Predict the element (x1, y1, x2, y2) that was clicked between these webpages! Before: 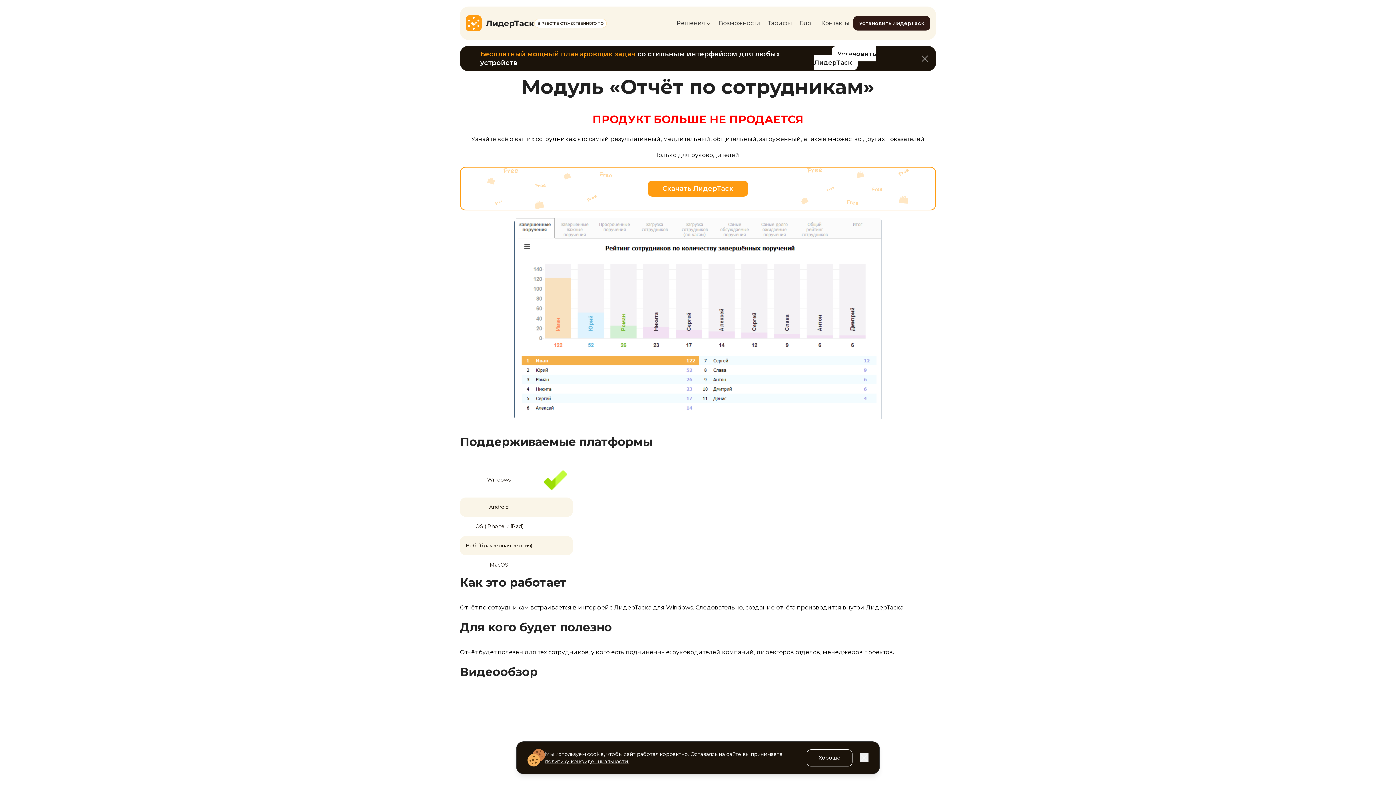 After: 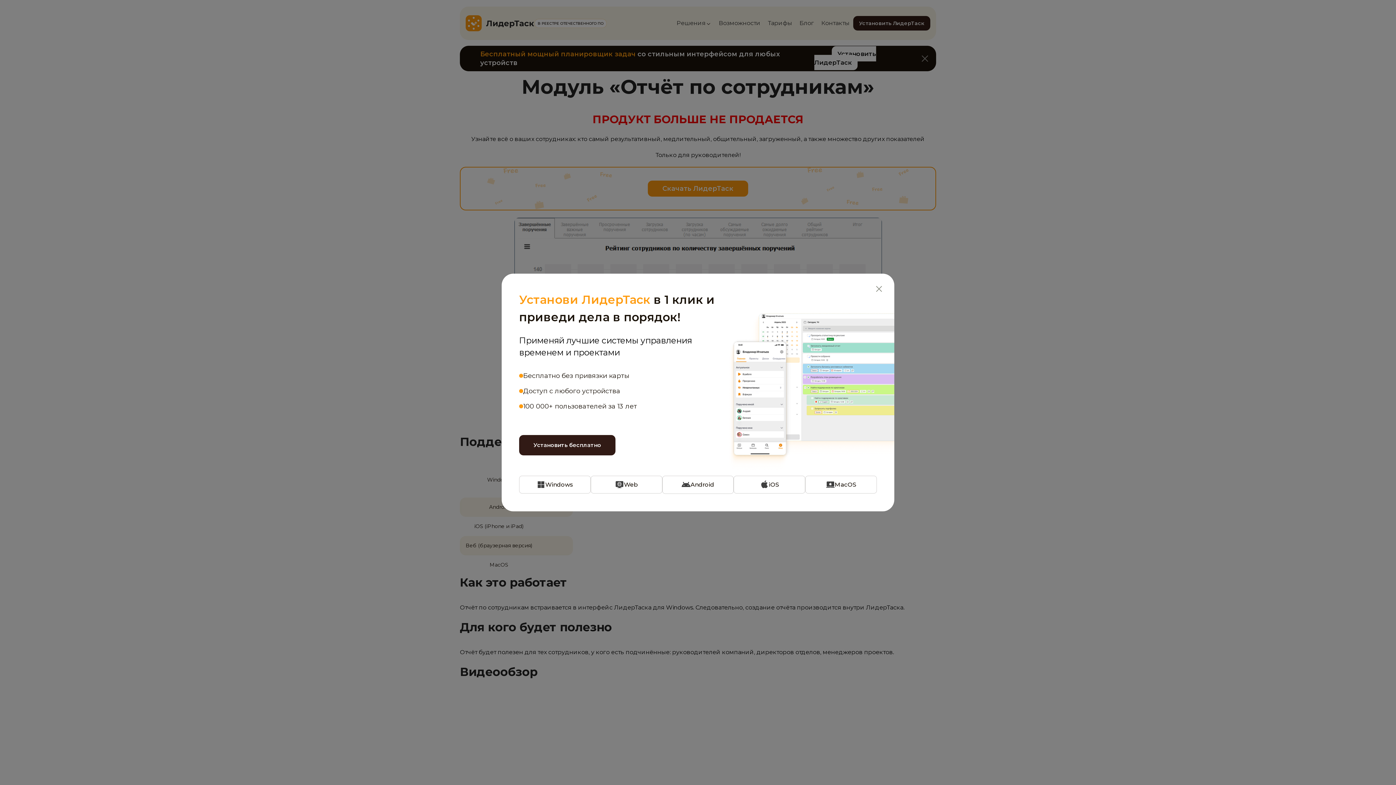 Action: bbox: (860, 753, 868, 762) label: Закрыть